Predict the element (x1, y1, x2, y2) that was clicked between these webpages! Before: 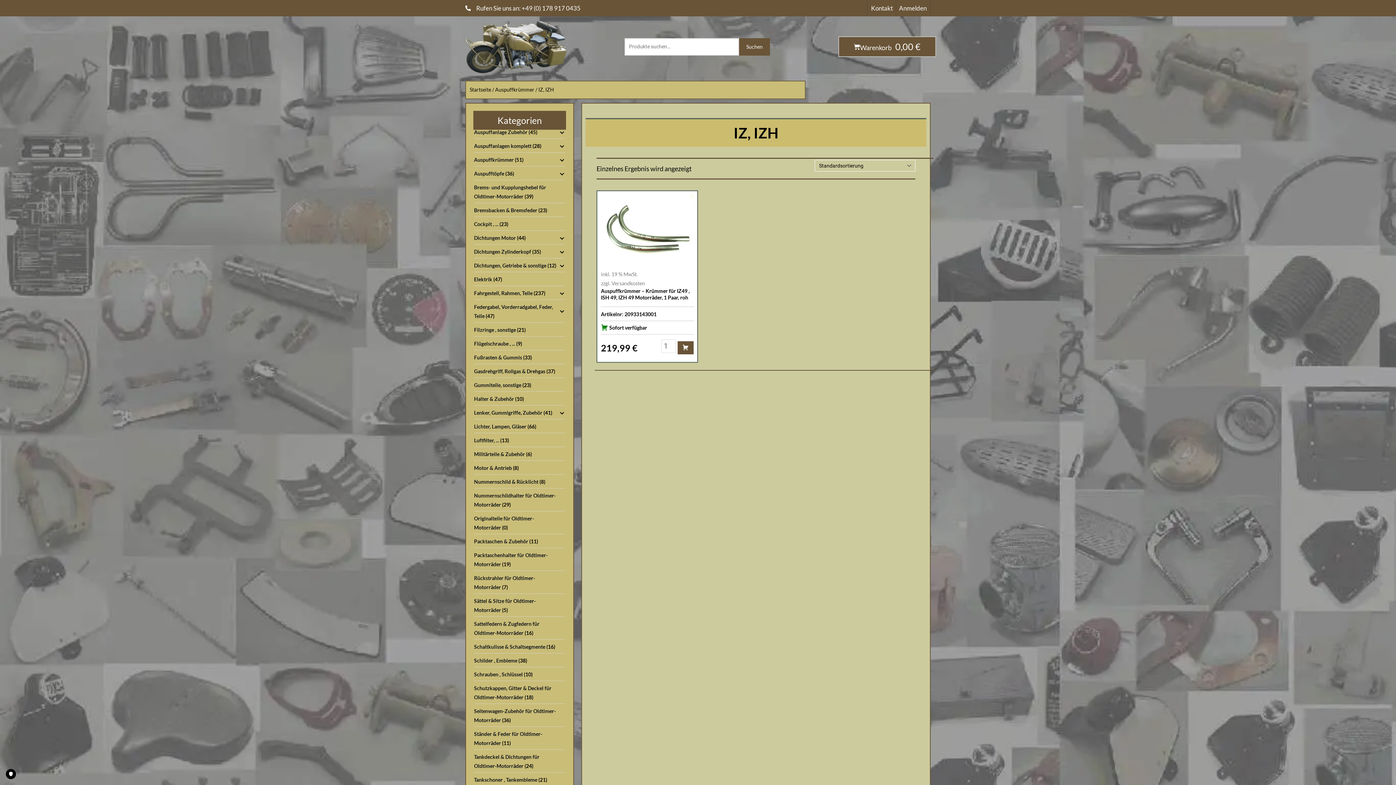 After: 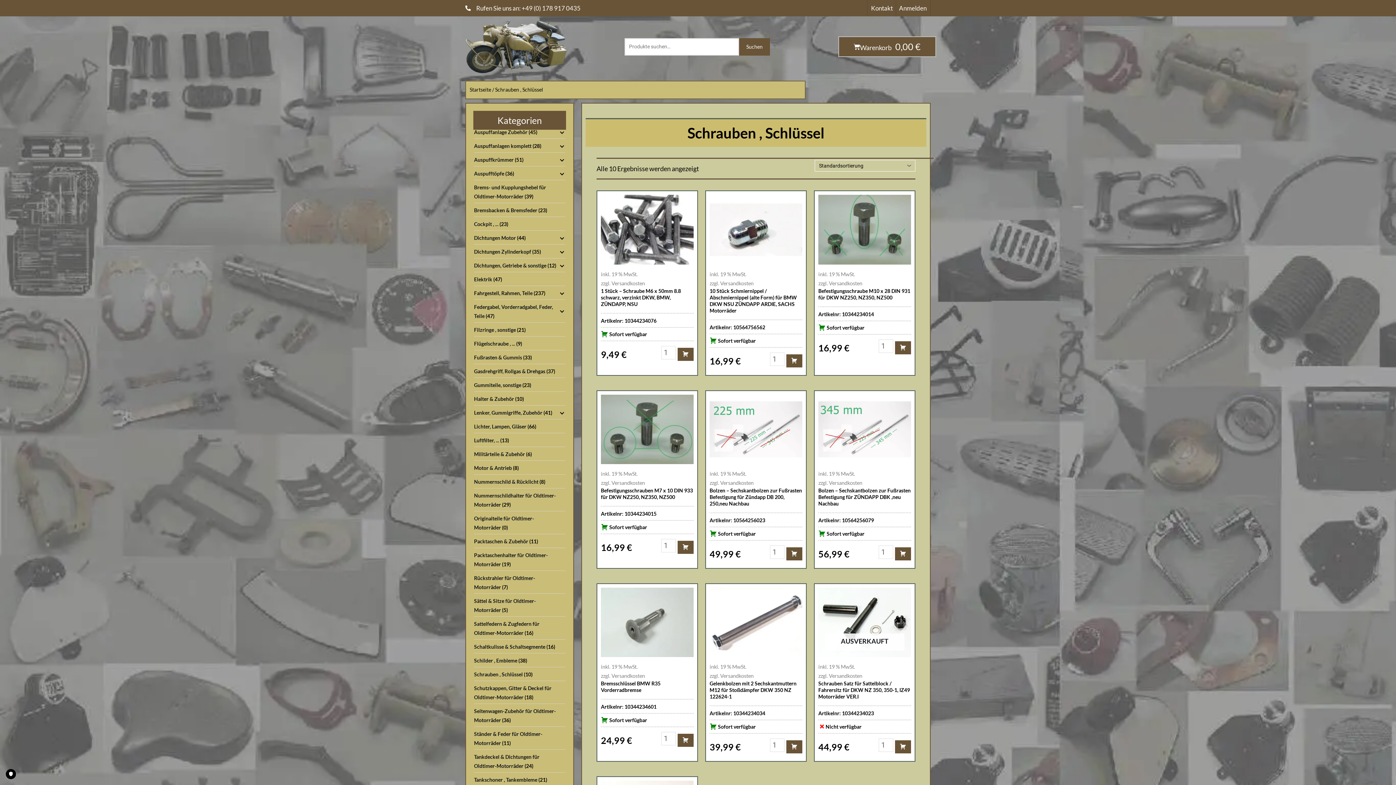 Action: bbox: (474, 671, 522, 677) label: Schrauben , Schlüssel